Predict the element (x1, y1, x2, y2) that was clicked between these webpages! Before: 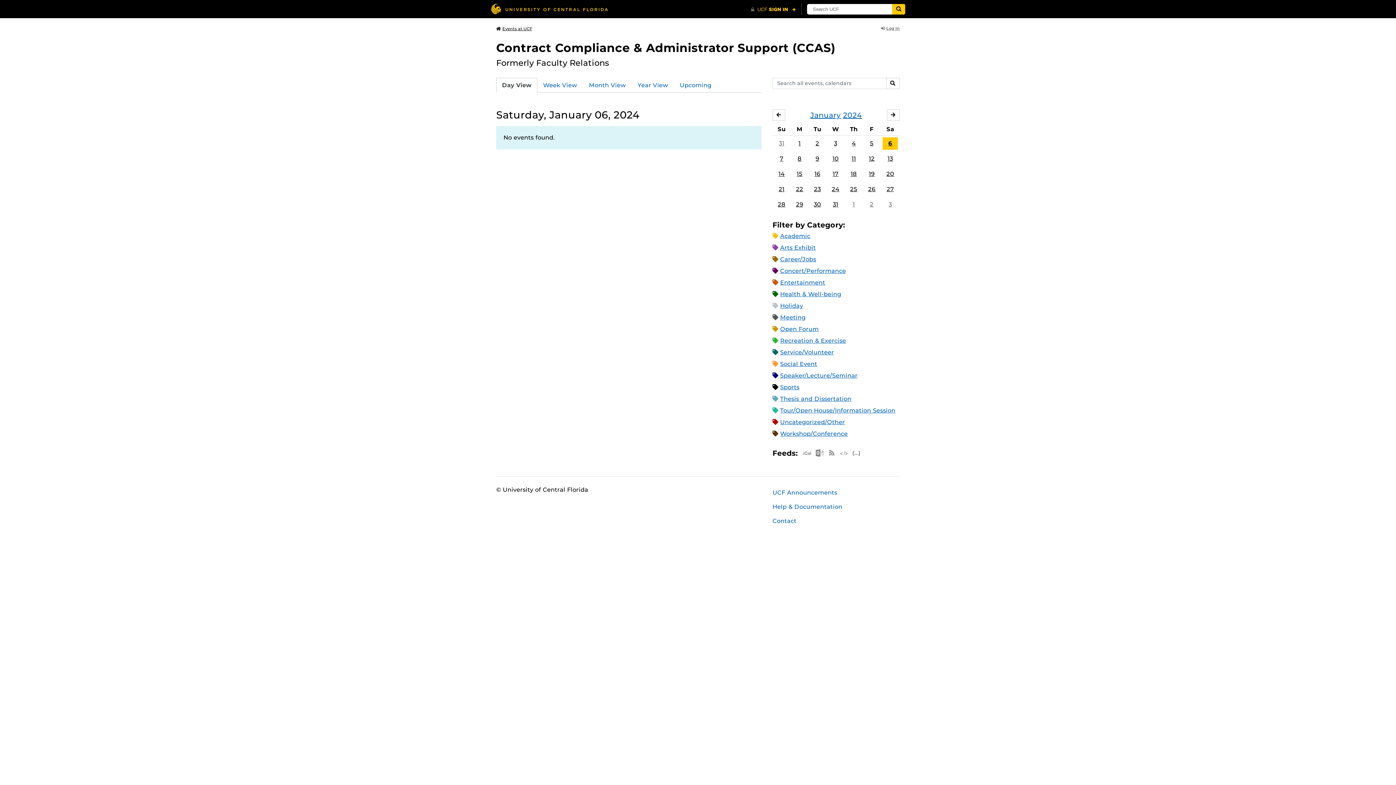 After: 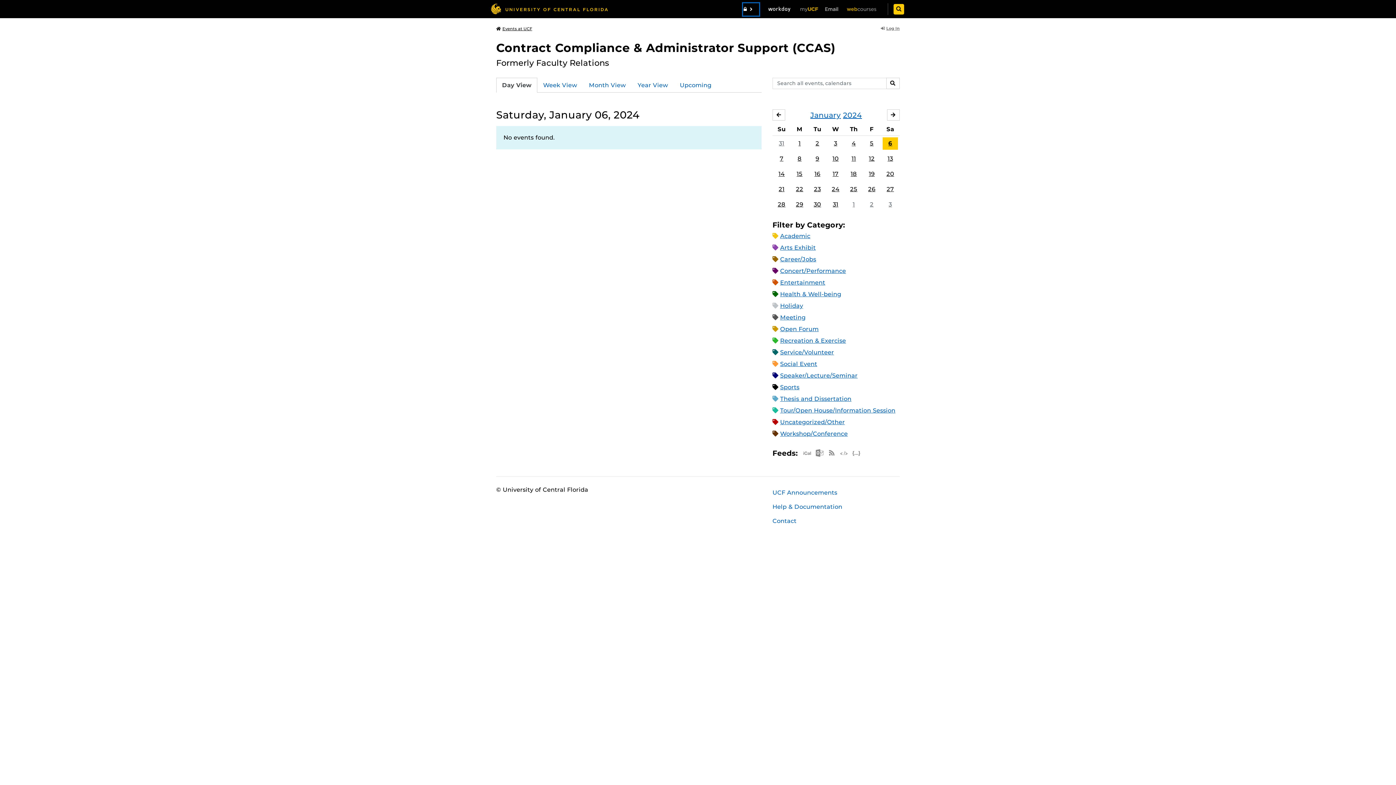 Action: bbox: (750, 3, 796, 15) label: UCF Sign In